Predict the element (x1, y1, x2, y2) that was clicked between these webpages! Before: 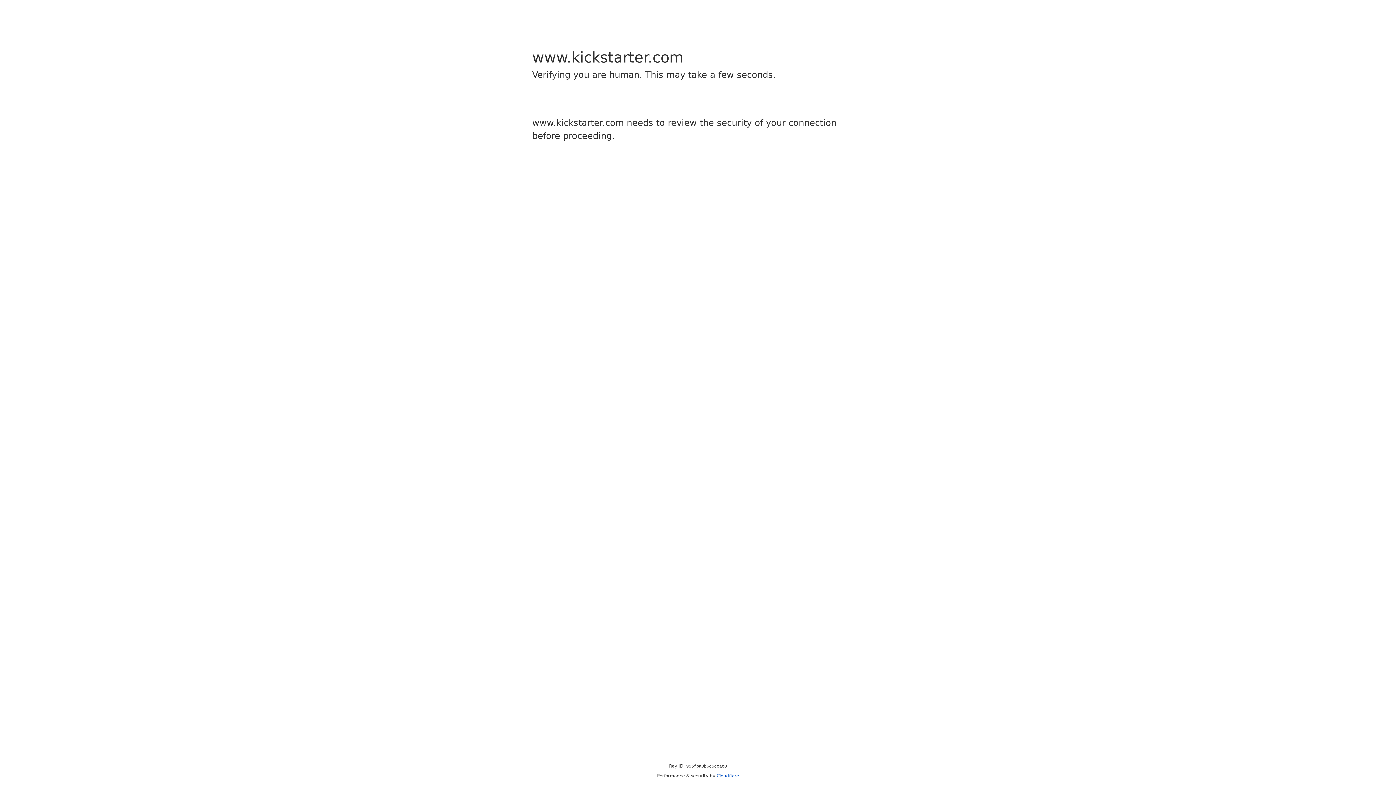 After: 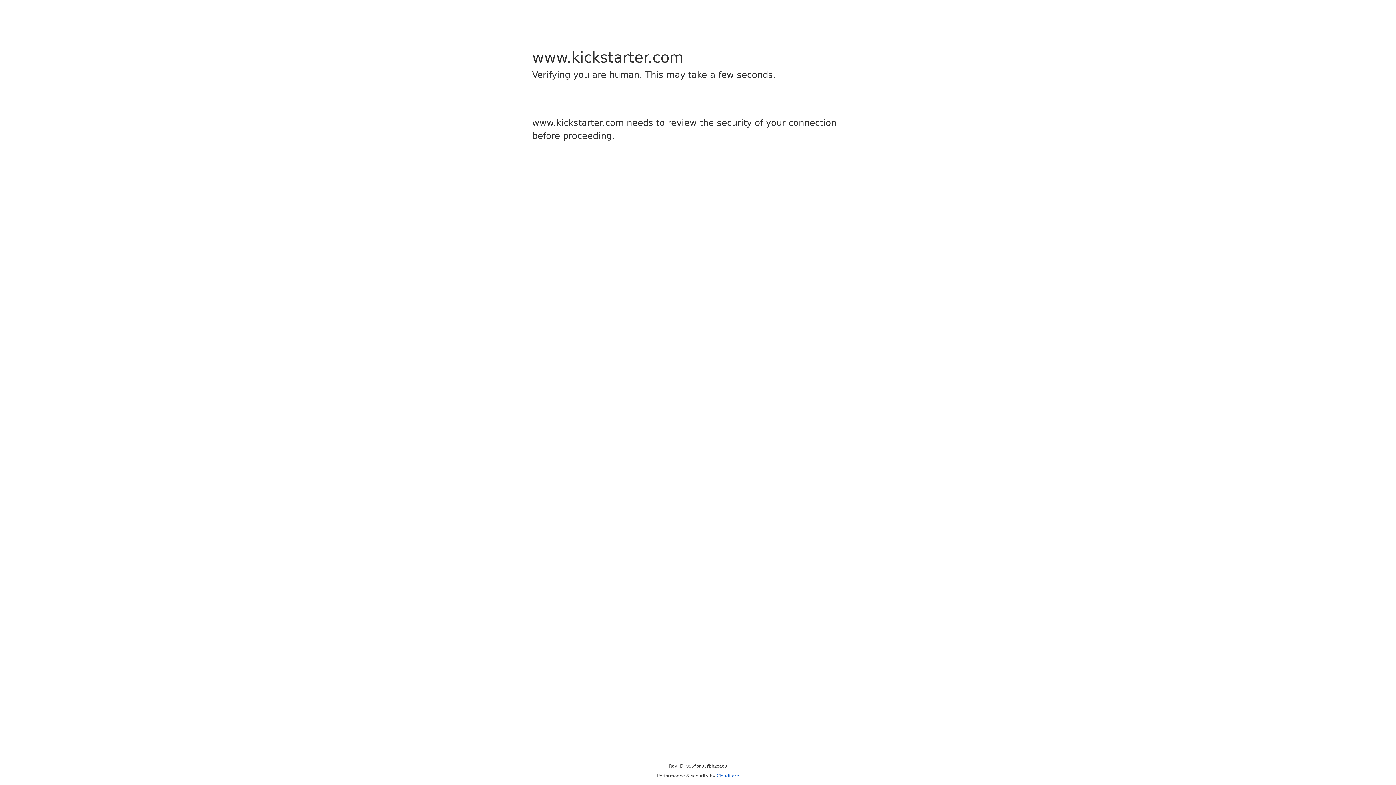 Action: label: Cloudflare bbox: (716, 773, 739, 778)